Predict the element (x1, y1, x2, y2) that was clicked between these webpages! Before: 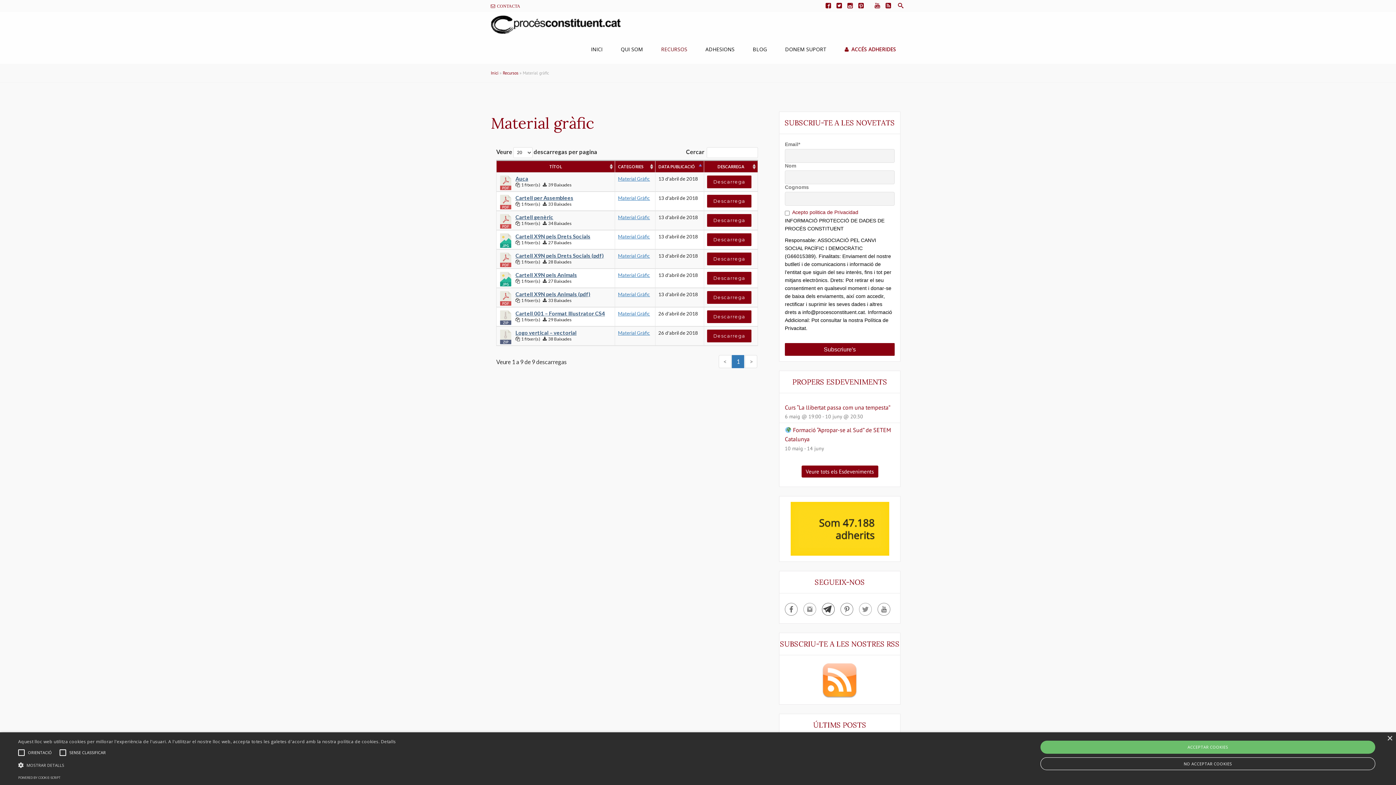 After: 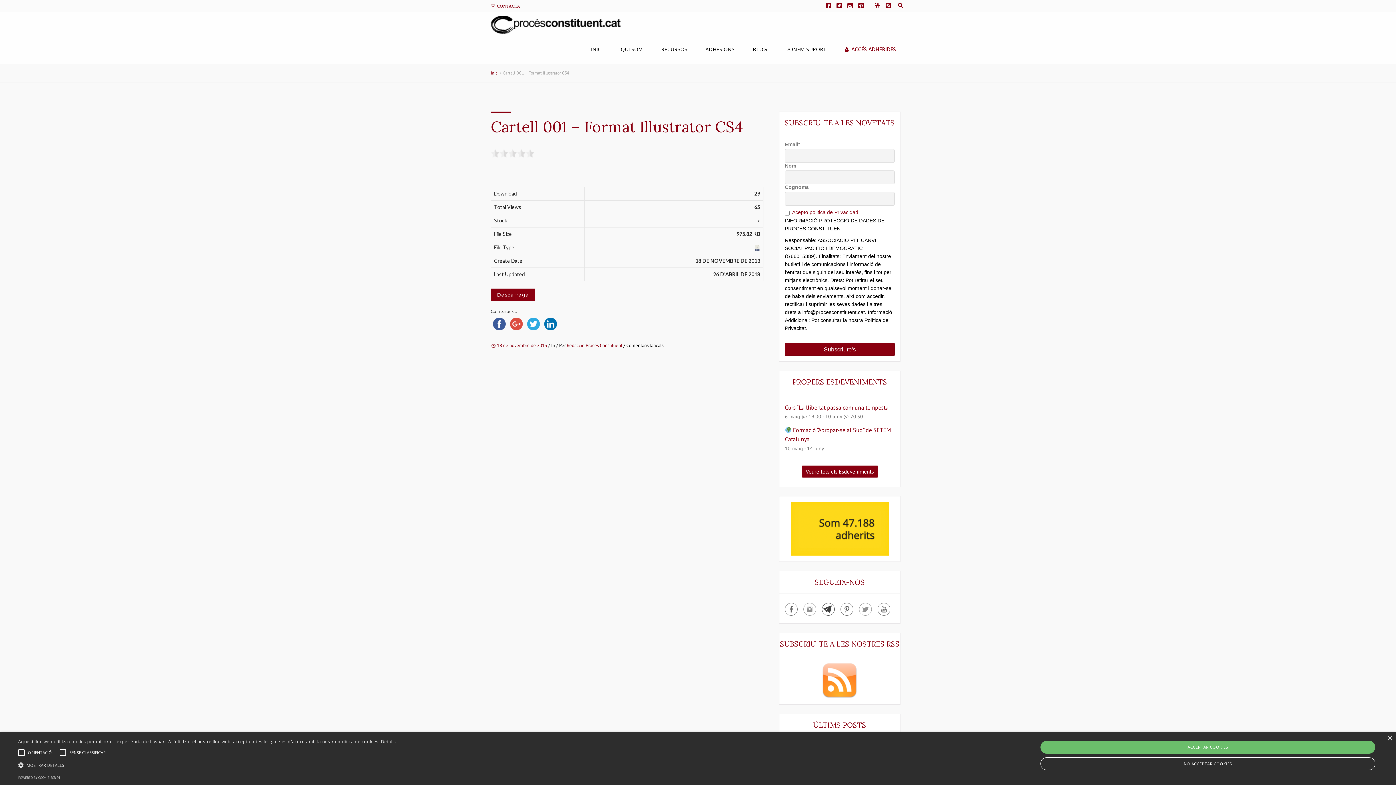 Action: label: Cartell 001 – Format Illustrator CS4 bbox: (515, 310, 605, 316)